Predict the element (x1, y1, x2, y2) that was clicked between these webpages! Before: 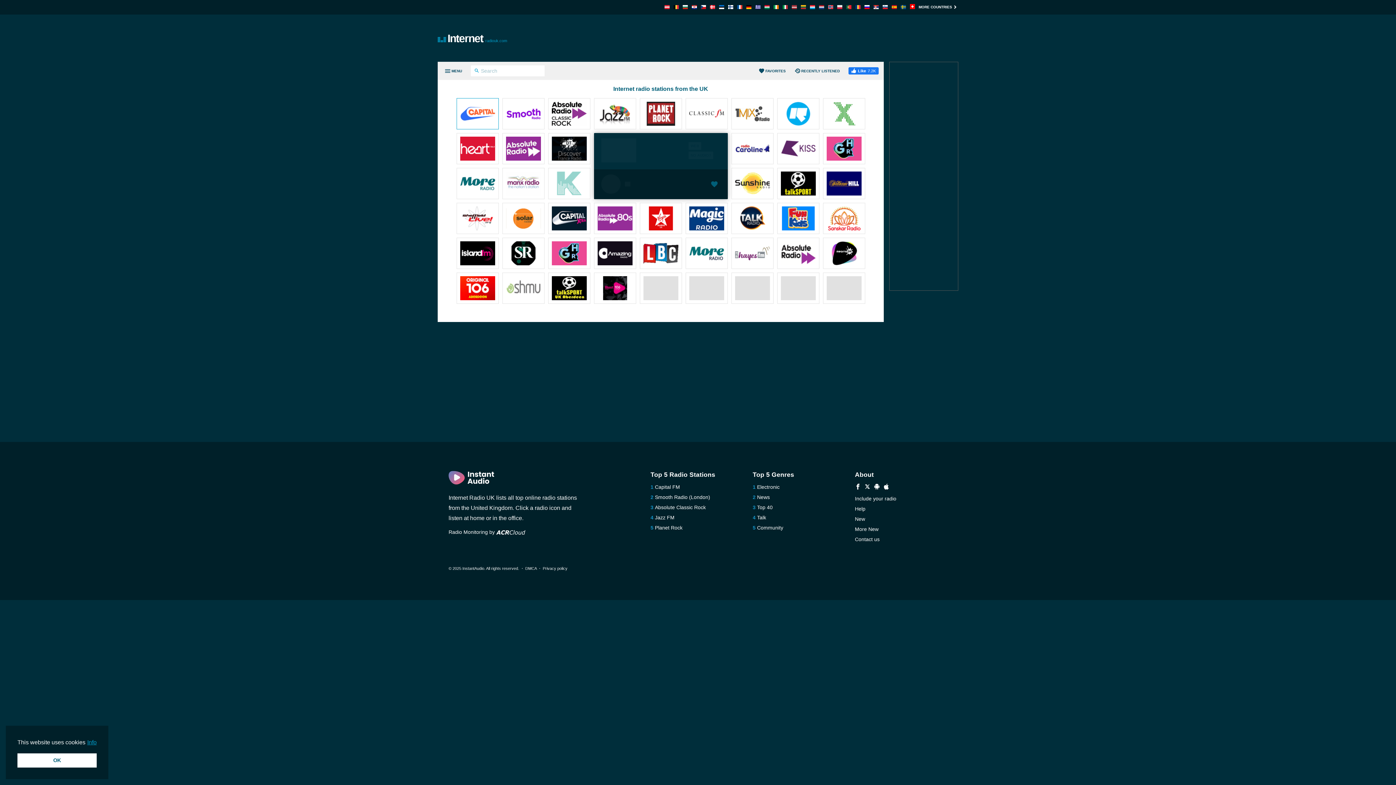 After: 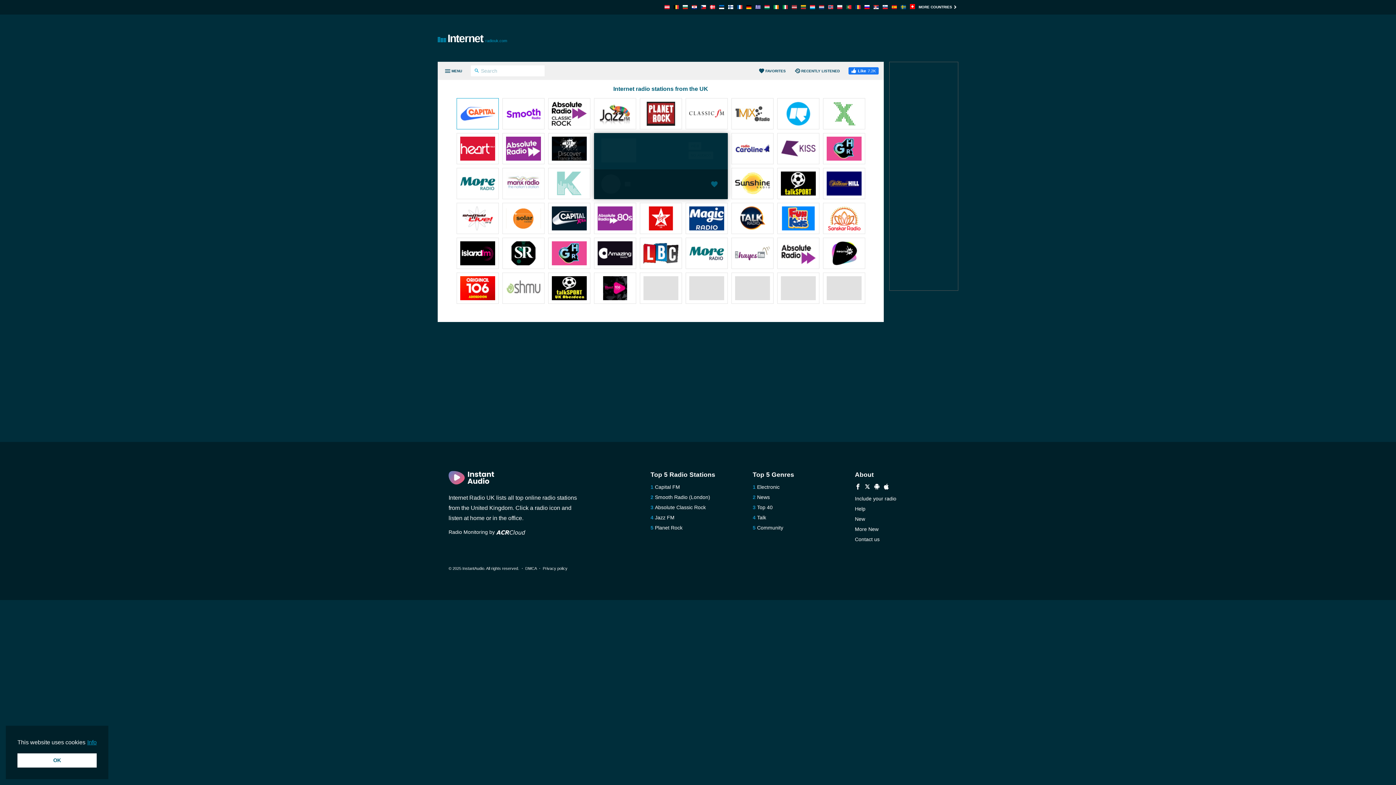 Action: bbox: (460, 136, 495, 162)